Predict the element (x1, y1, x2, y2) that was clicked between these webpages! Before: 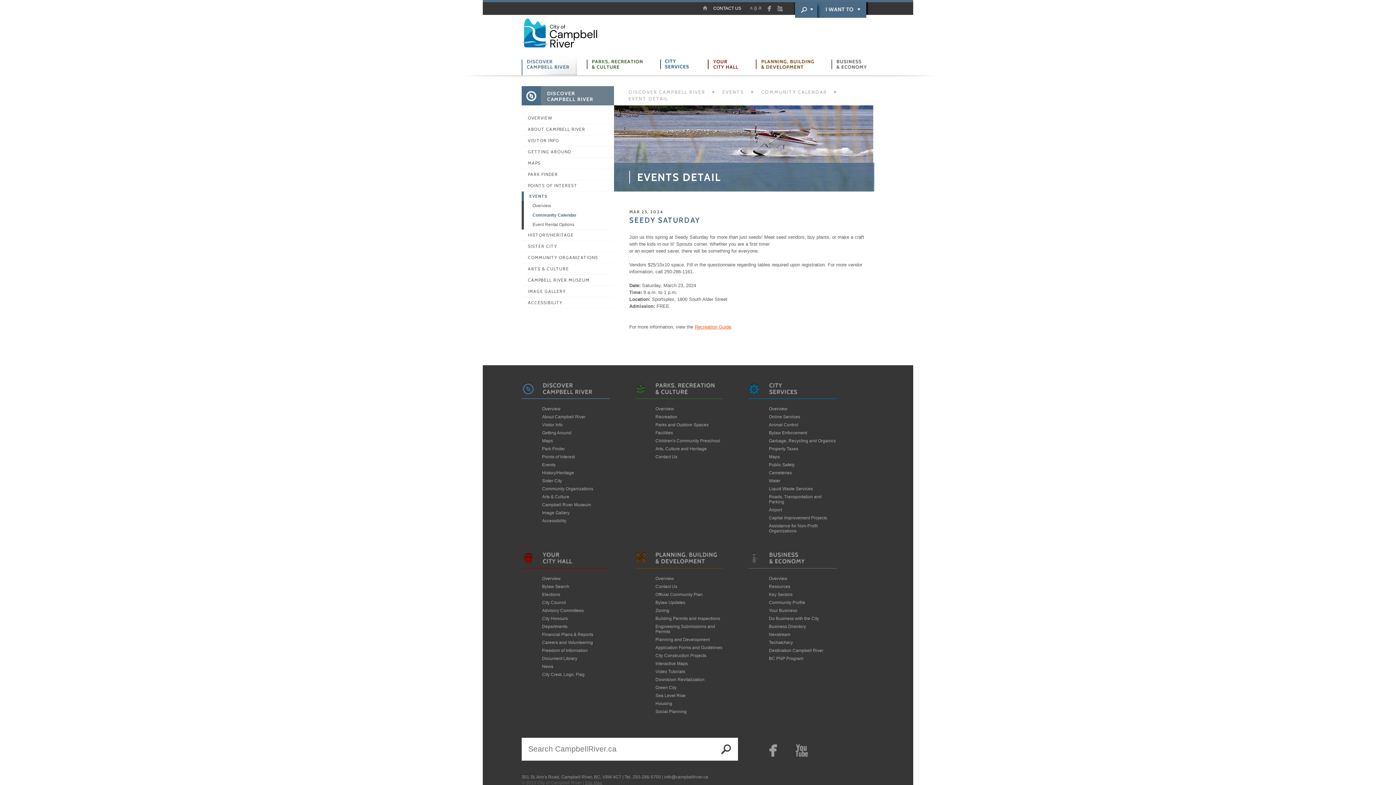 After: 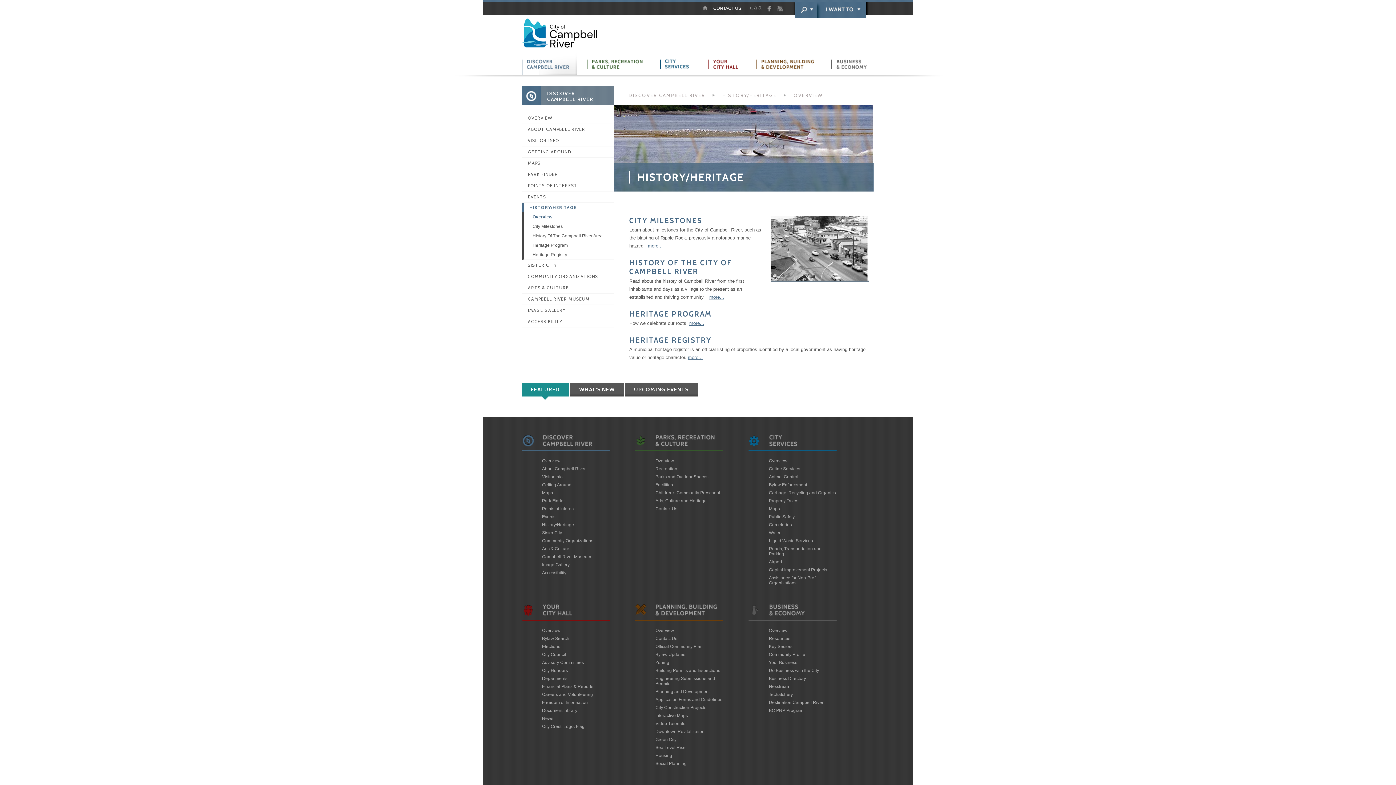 Action: bbox: (521, 229, 614, 240) label: HISTORY/HERITAGE